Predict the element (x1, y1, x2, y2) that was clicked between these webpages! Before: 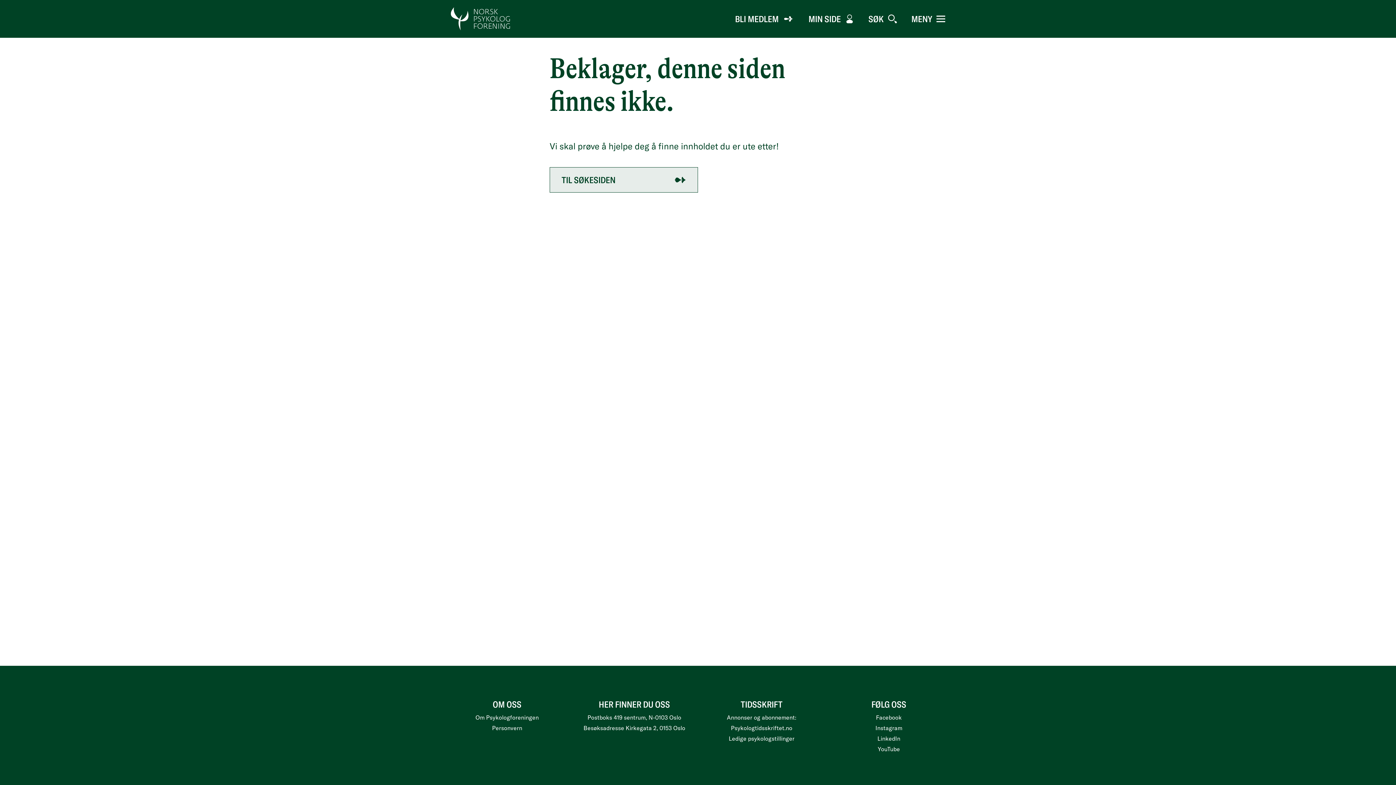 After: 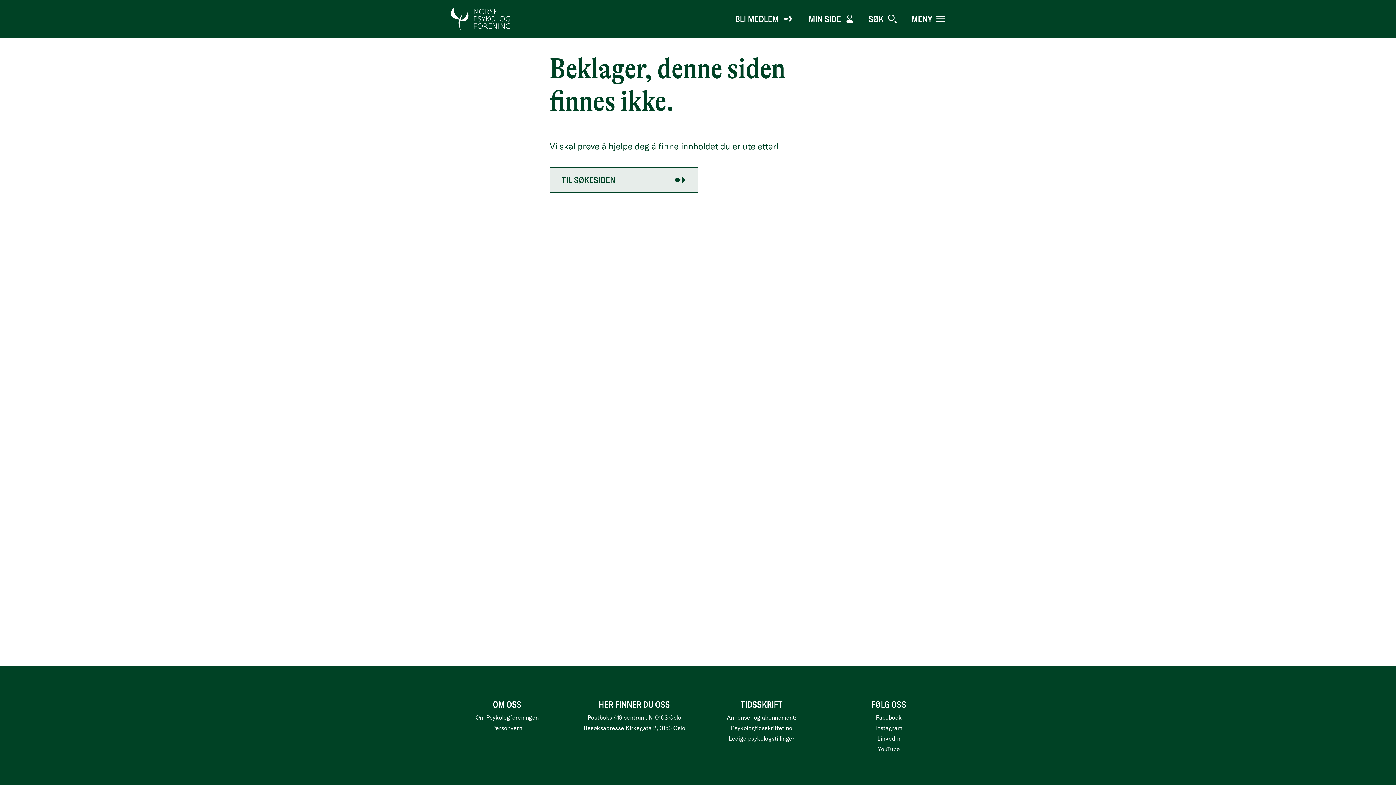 Action: label: Facebook bbox: (876, 714, 902, 721)